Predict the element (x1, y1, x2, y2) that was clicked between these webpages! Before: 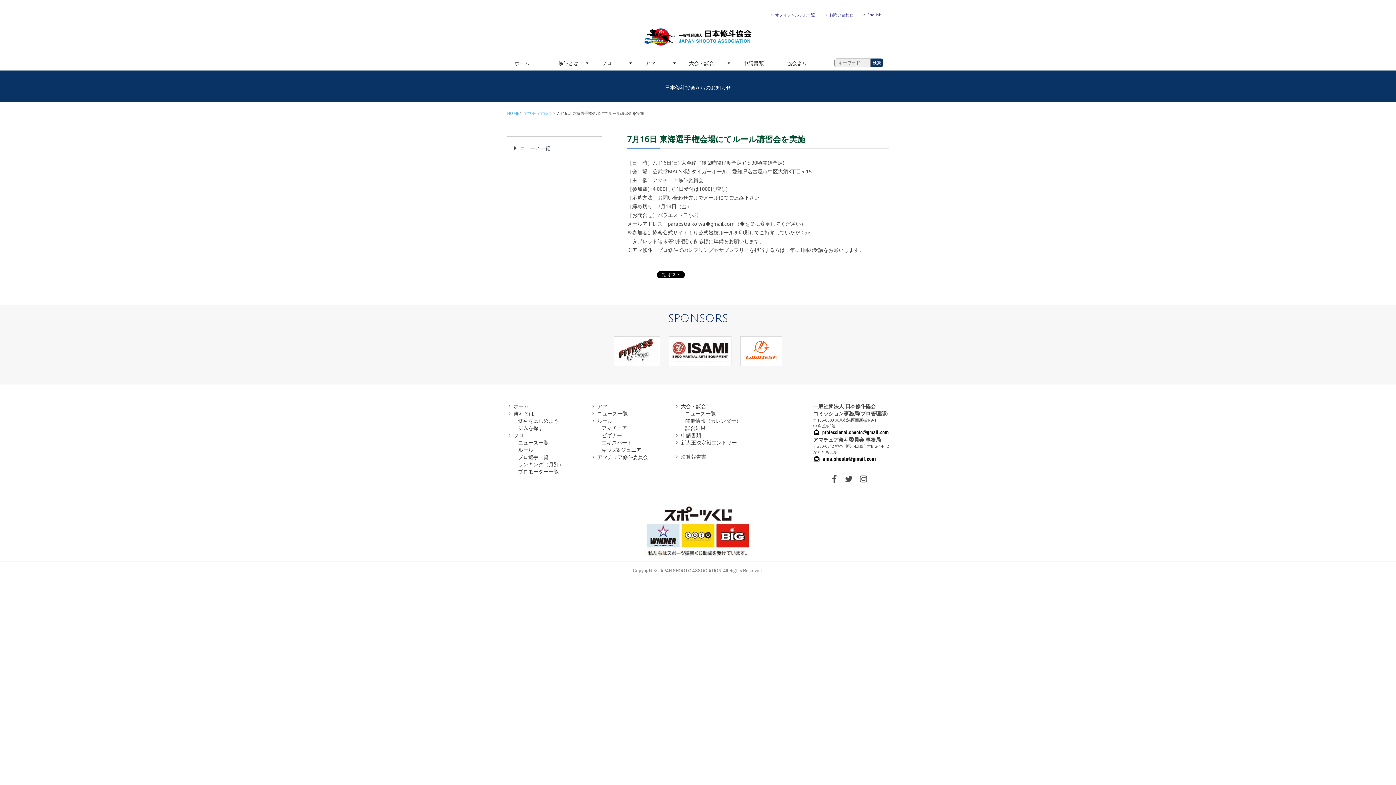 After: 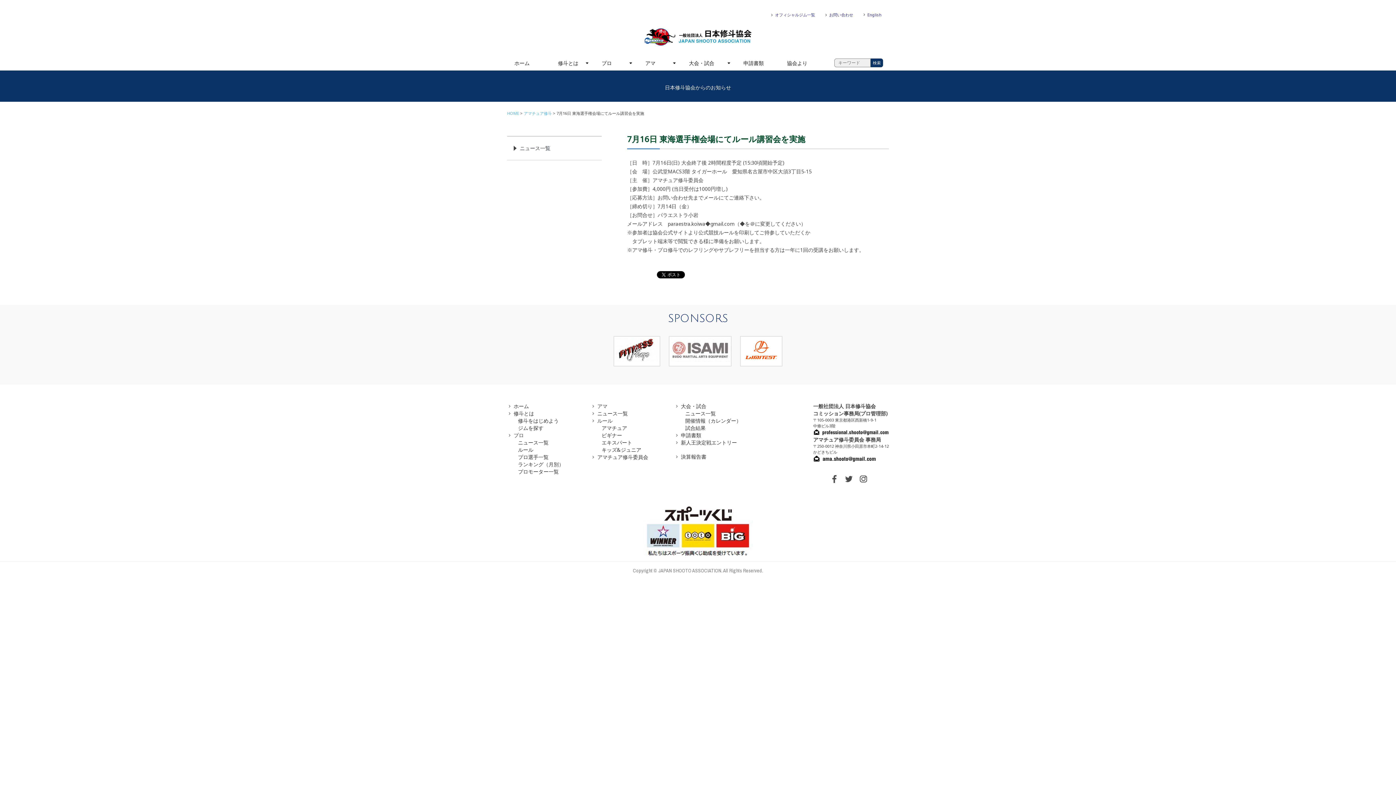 Action: bbox: (669, 336, 731, 366)